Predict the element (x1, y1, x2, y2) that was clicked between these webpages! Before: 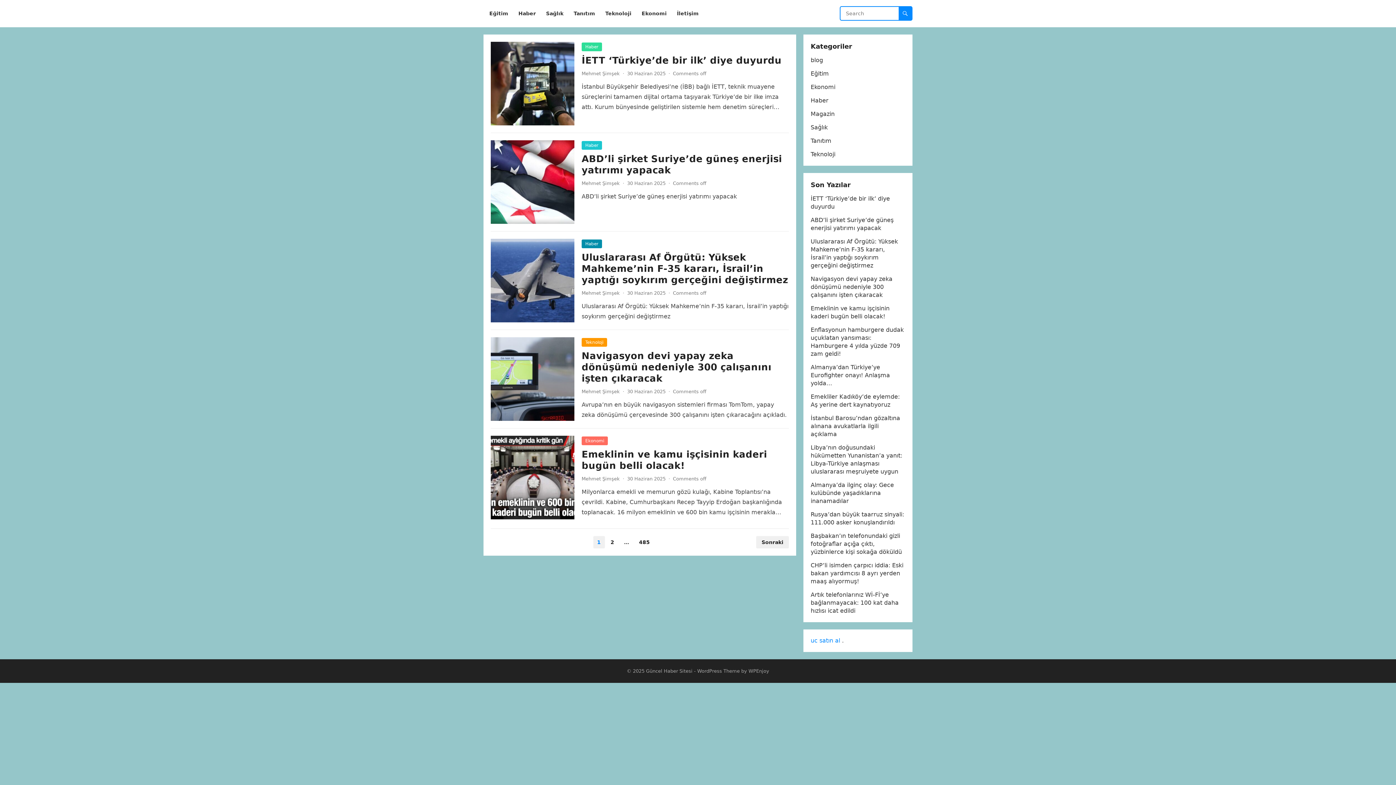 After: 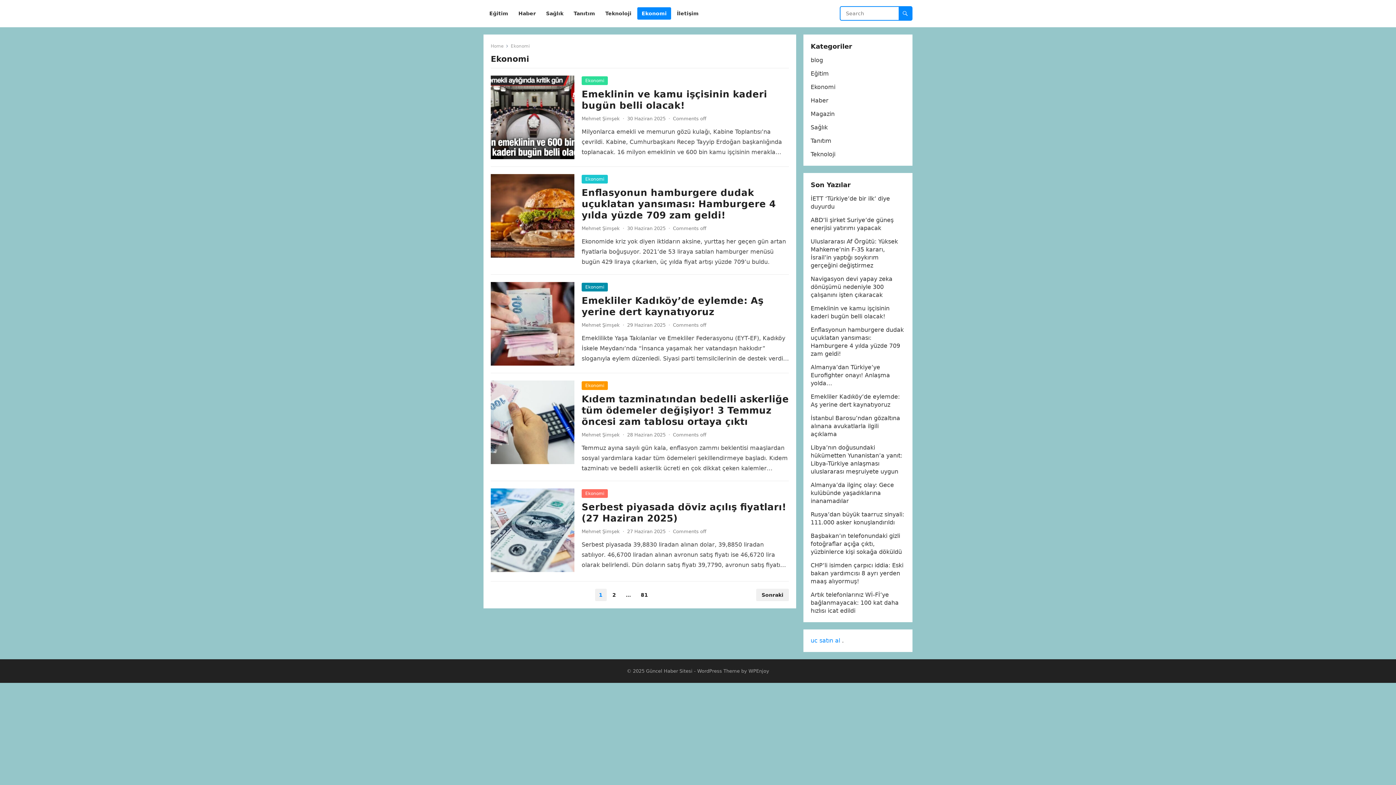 Action: label: Ekonomi bbox: (810, 83, 835, 90)